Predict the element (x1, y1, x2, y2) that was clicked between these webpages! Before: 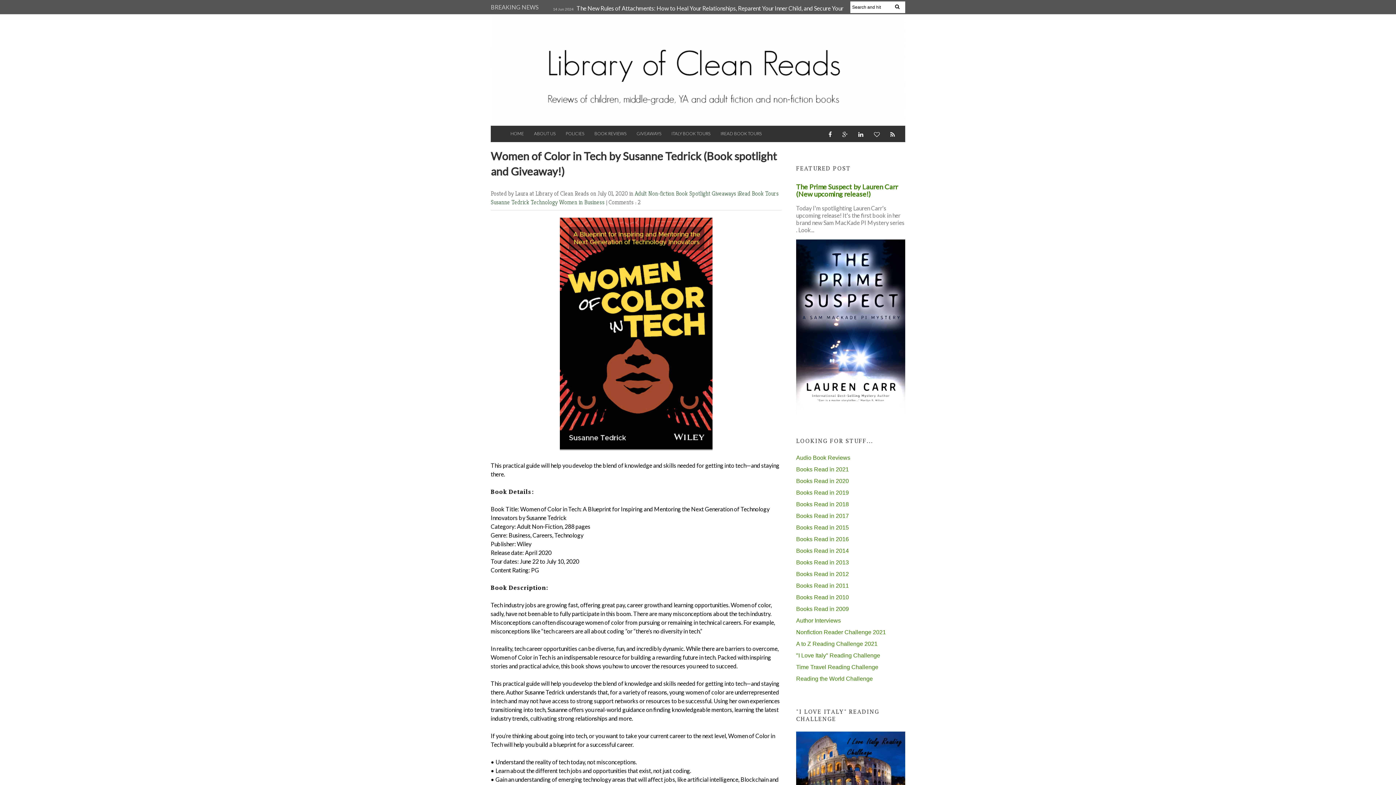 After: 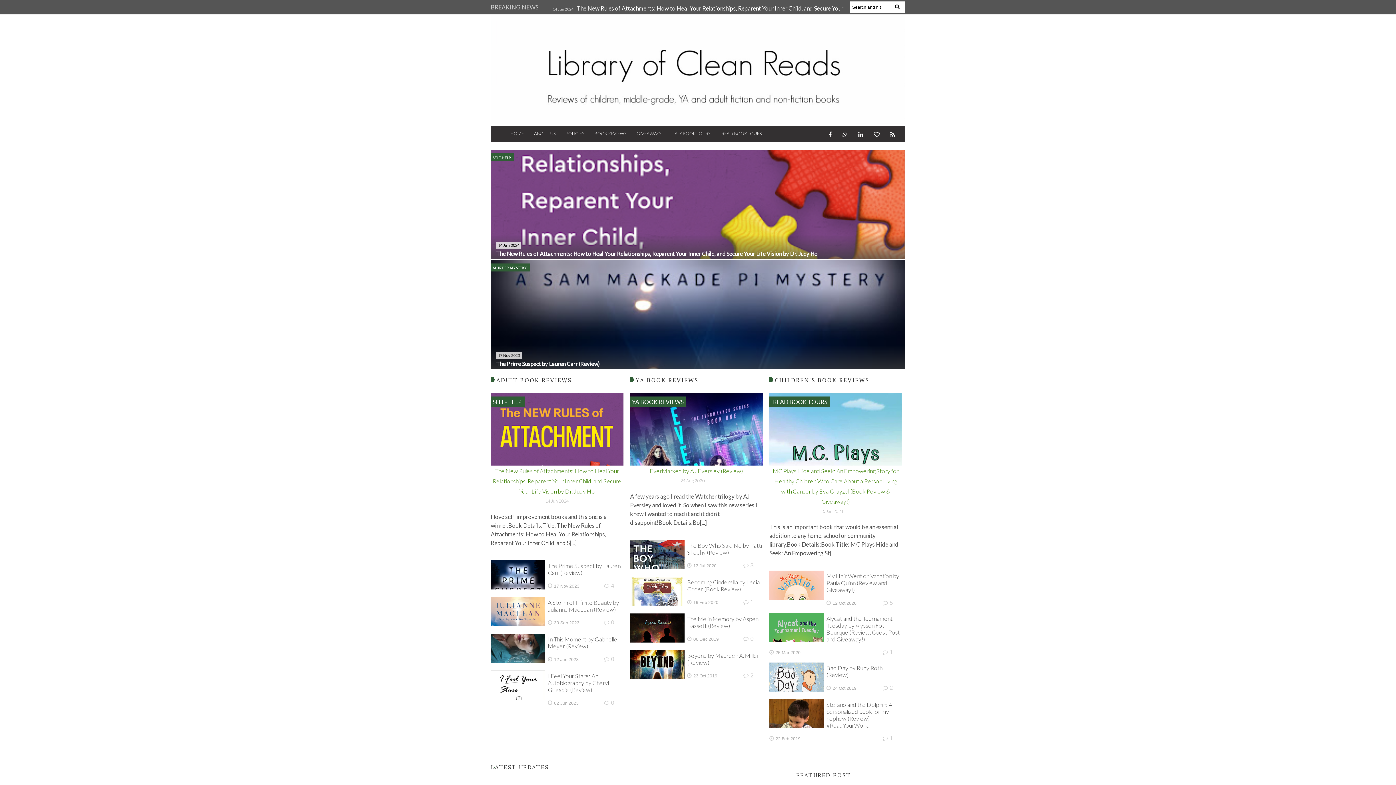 Action: bbox: (505, 125, 529, 141) label: HOME